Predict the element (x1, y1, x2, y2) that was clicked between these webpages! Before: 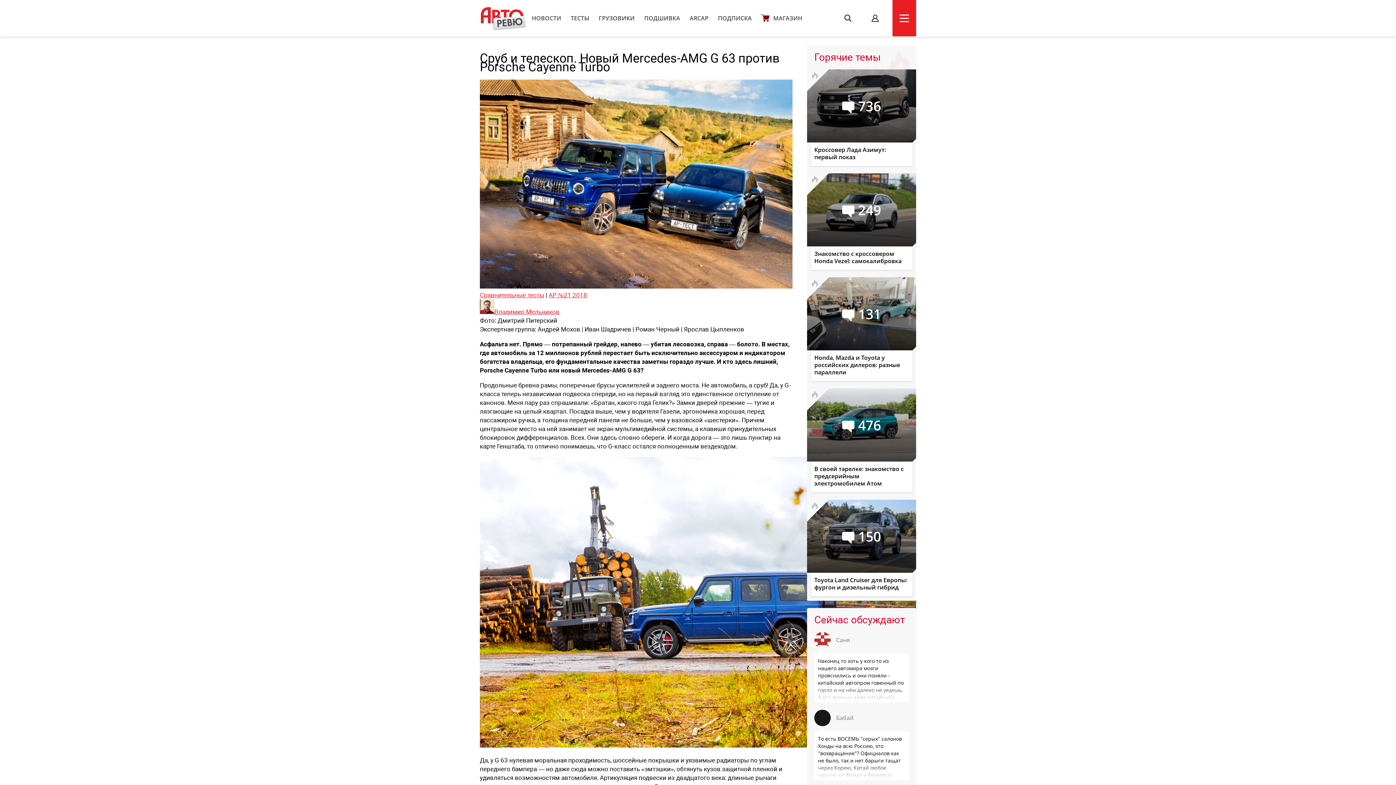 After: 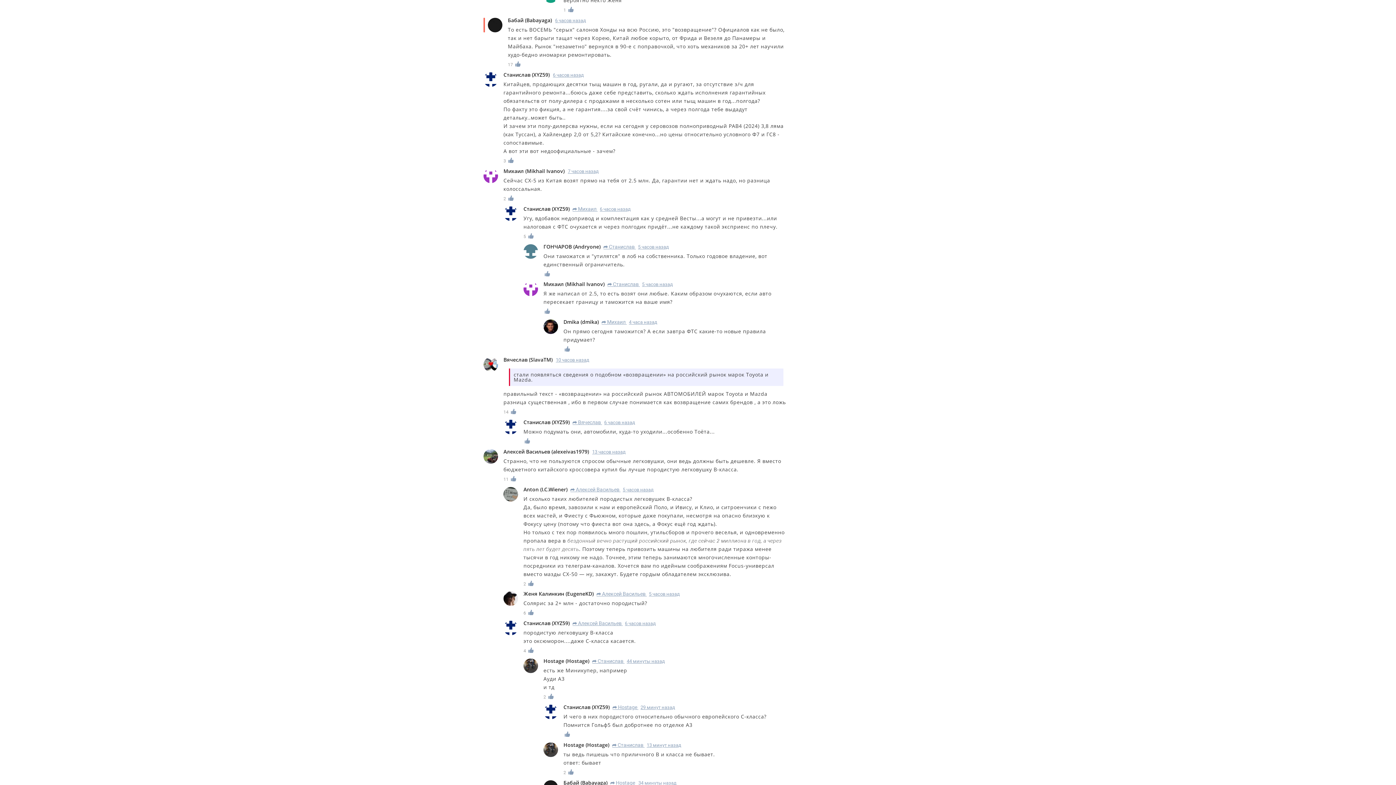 Action: label: Бабай
То есть ВОСЕМЬ "серых" салонов Хонды на всю Россию, это "возвращение"? Официалов как не было, так и нет барыги тащат через Корею, Китай любое корыто, от Фрида и Везеля до Панамеры и … bbox: (814, 710, 909, 780)